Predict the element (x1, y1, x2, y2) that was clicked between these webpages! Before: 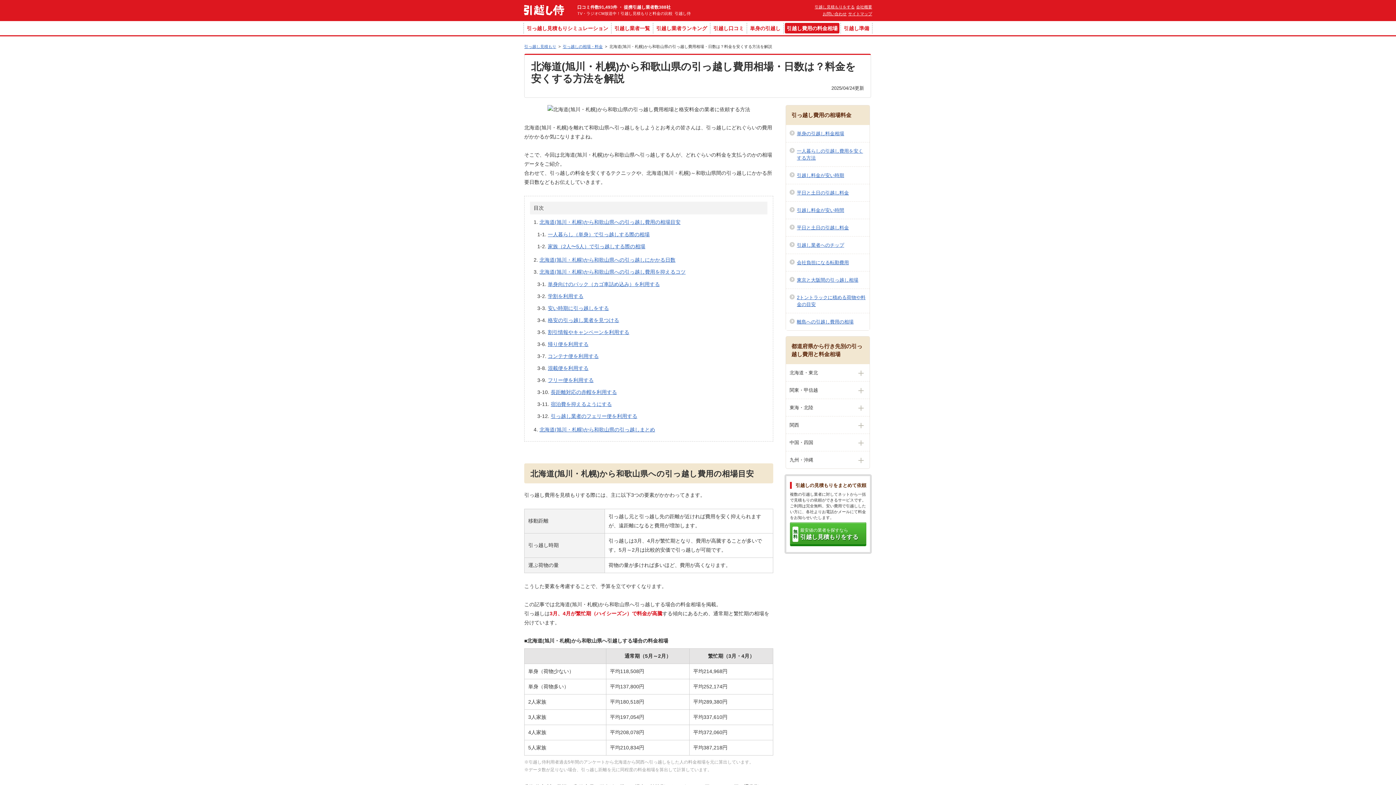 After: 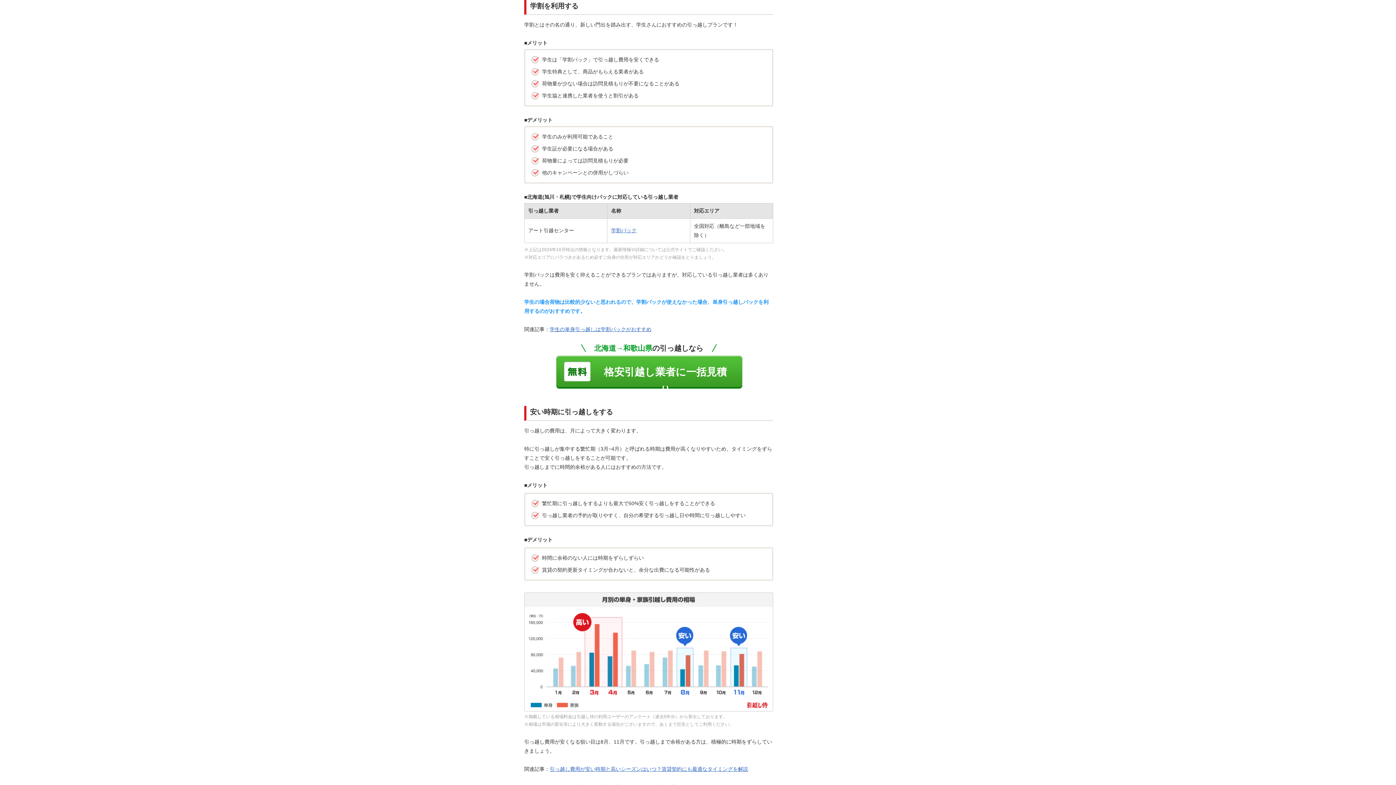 Action: label: 学割を利用する bbox: (548, 293, 583, 299)